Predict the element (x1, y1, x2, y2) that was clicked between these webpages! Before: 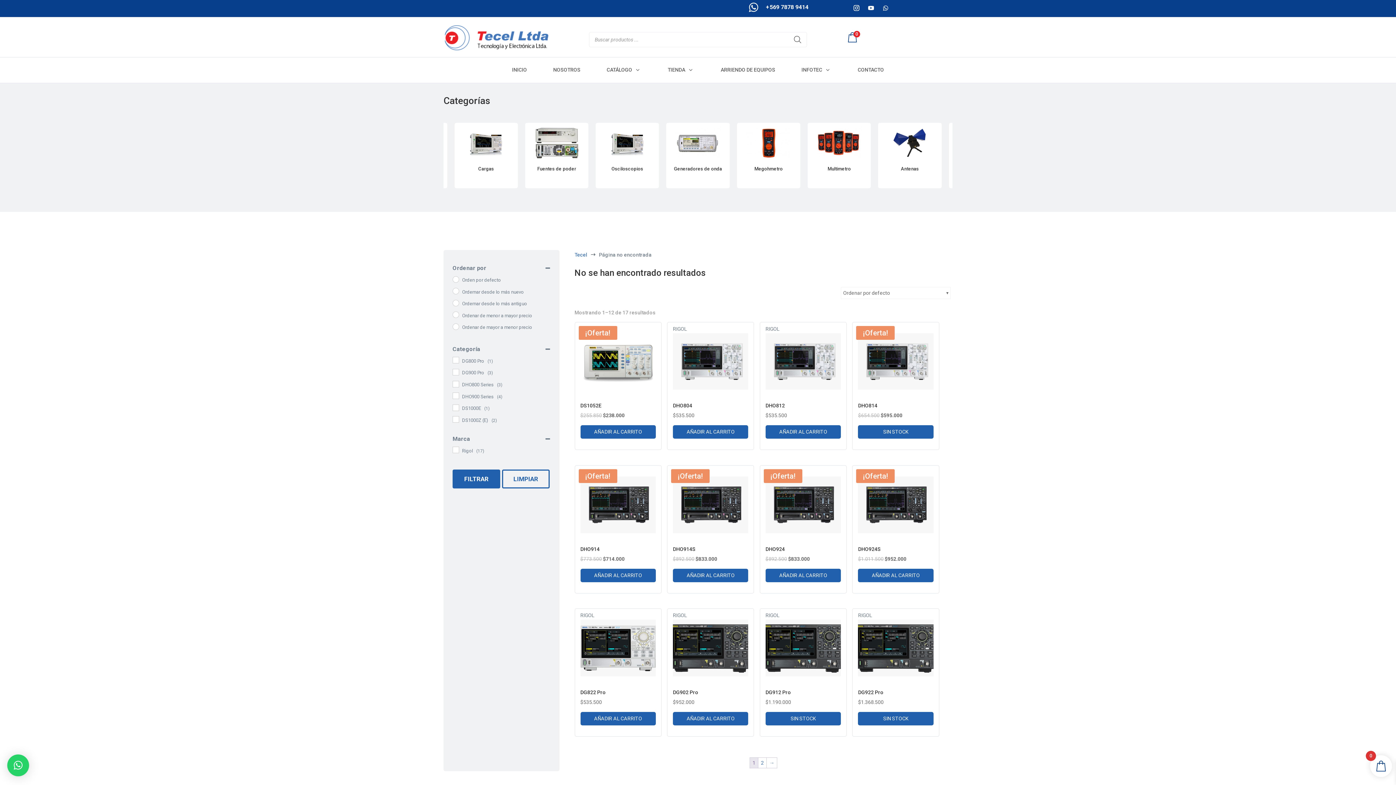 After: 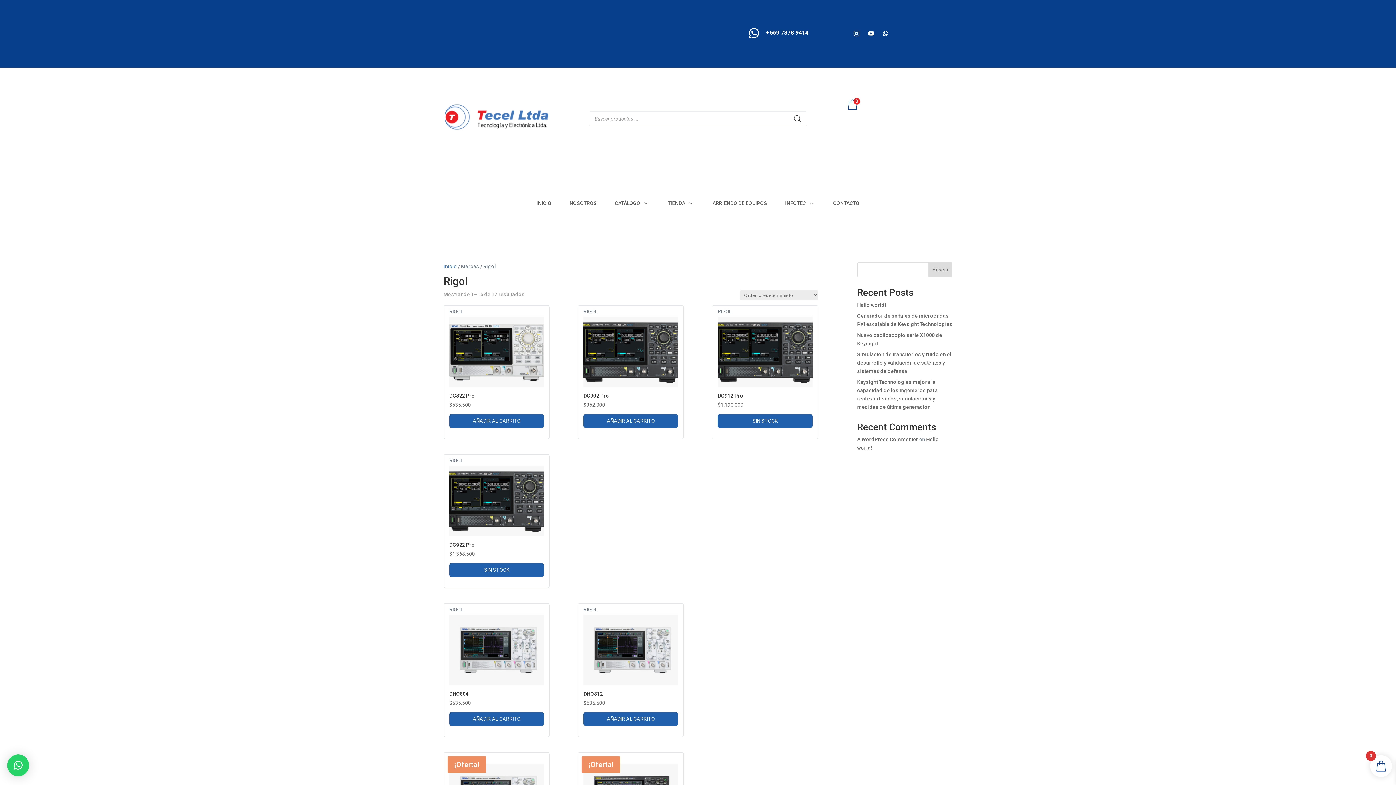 Action: bbox: (673, 611, 686, 620) label: RIGOL